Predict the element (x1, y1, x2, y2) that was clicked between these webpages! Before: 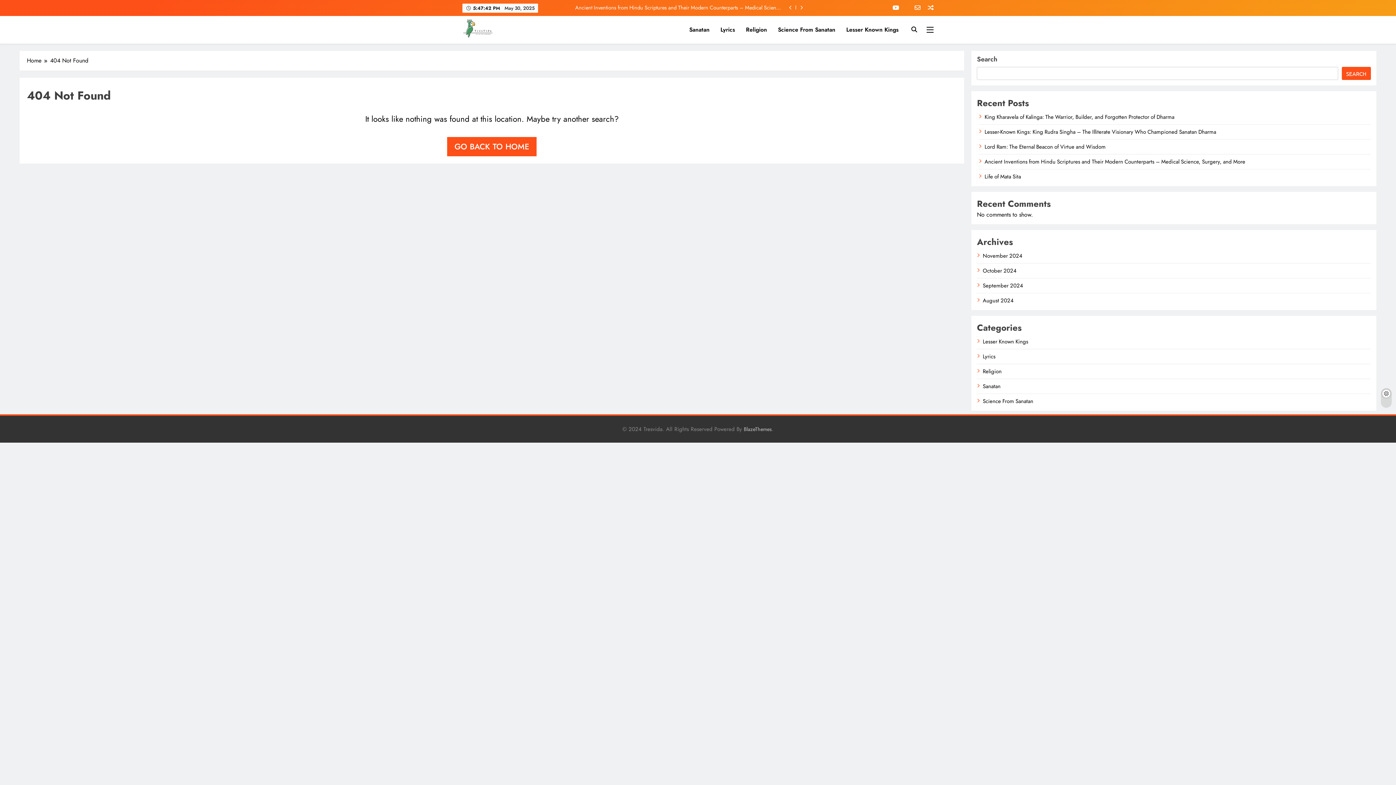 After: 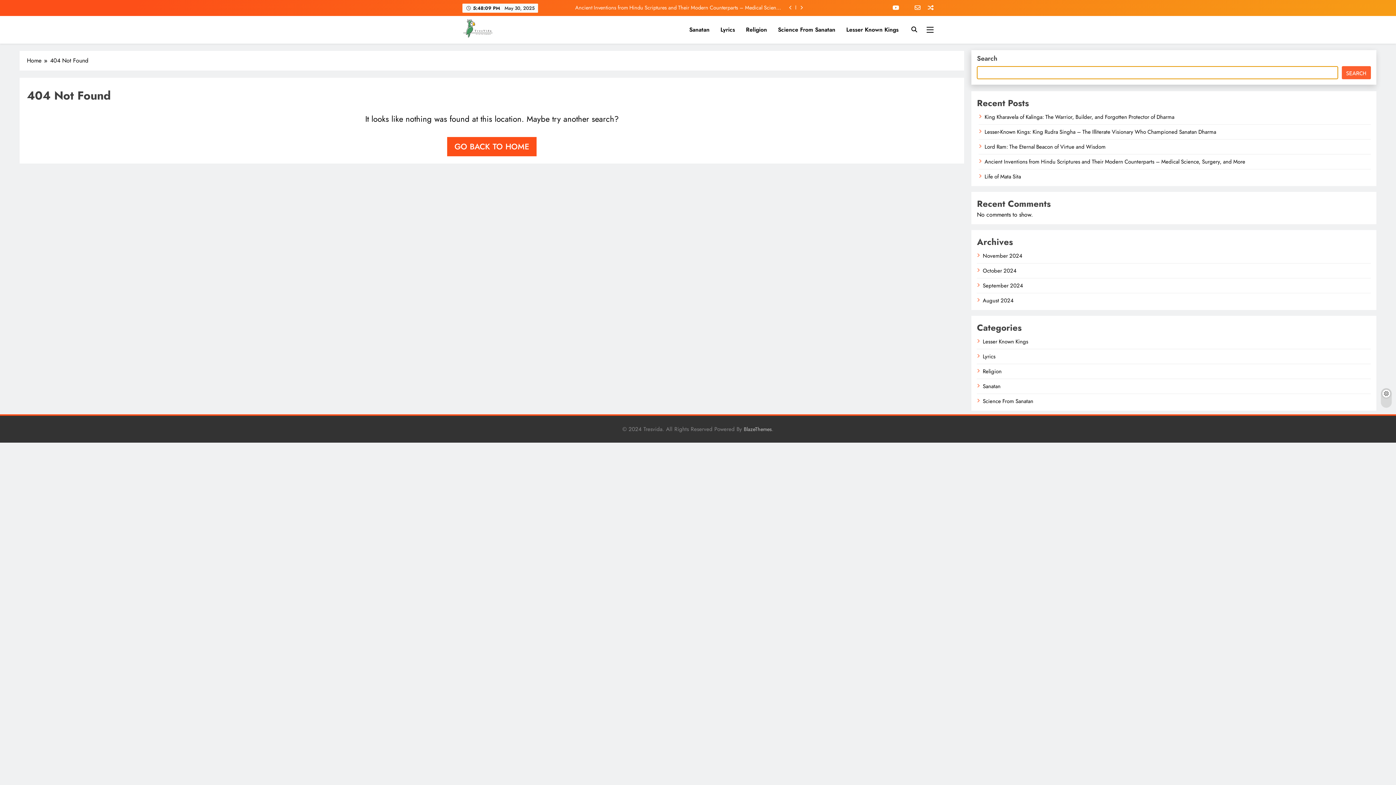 Action: label: Search bbox: (1342, 66, 1371, 79)